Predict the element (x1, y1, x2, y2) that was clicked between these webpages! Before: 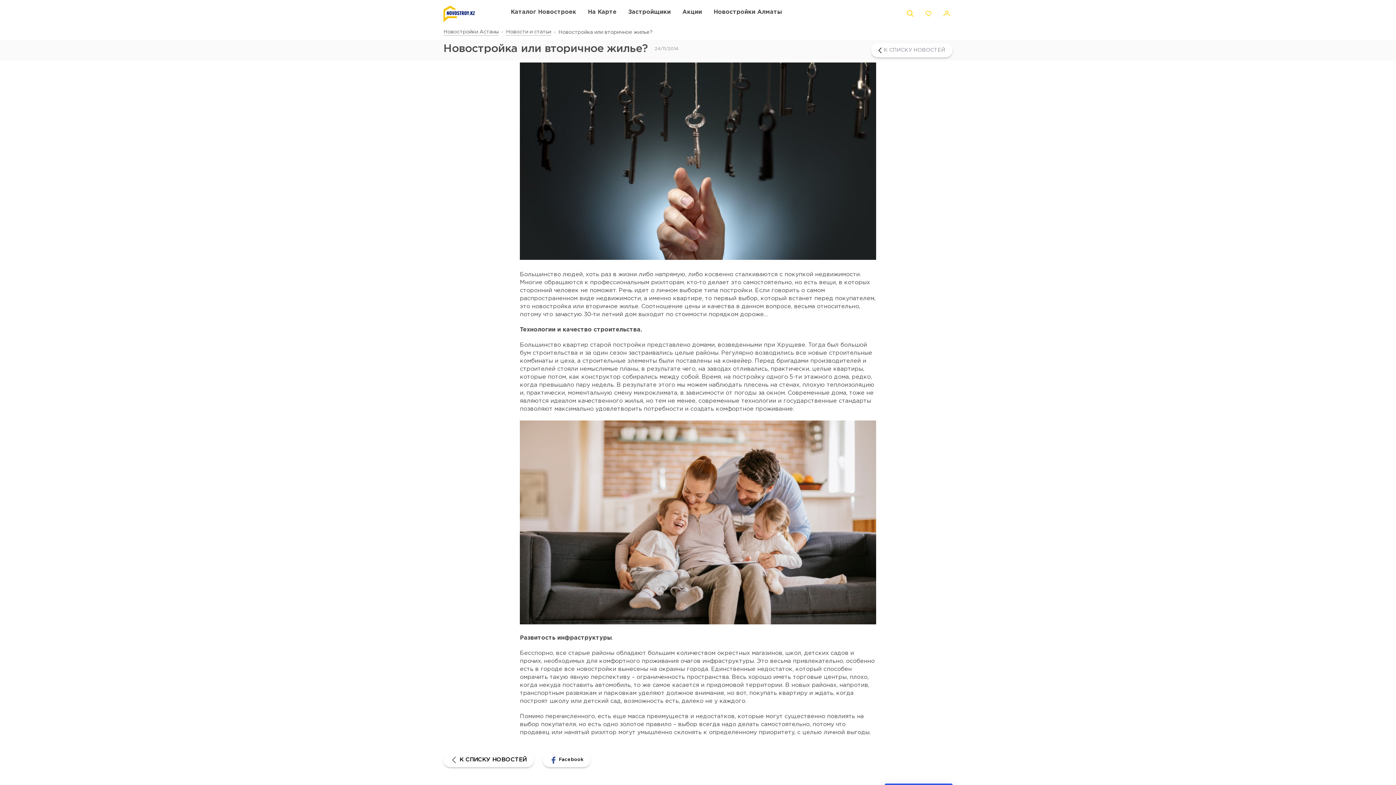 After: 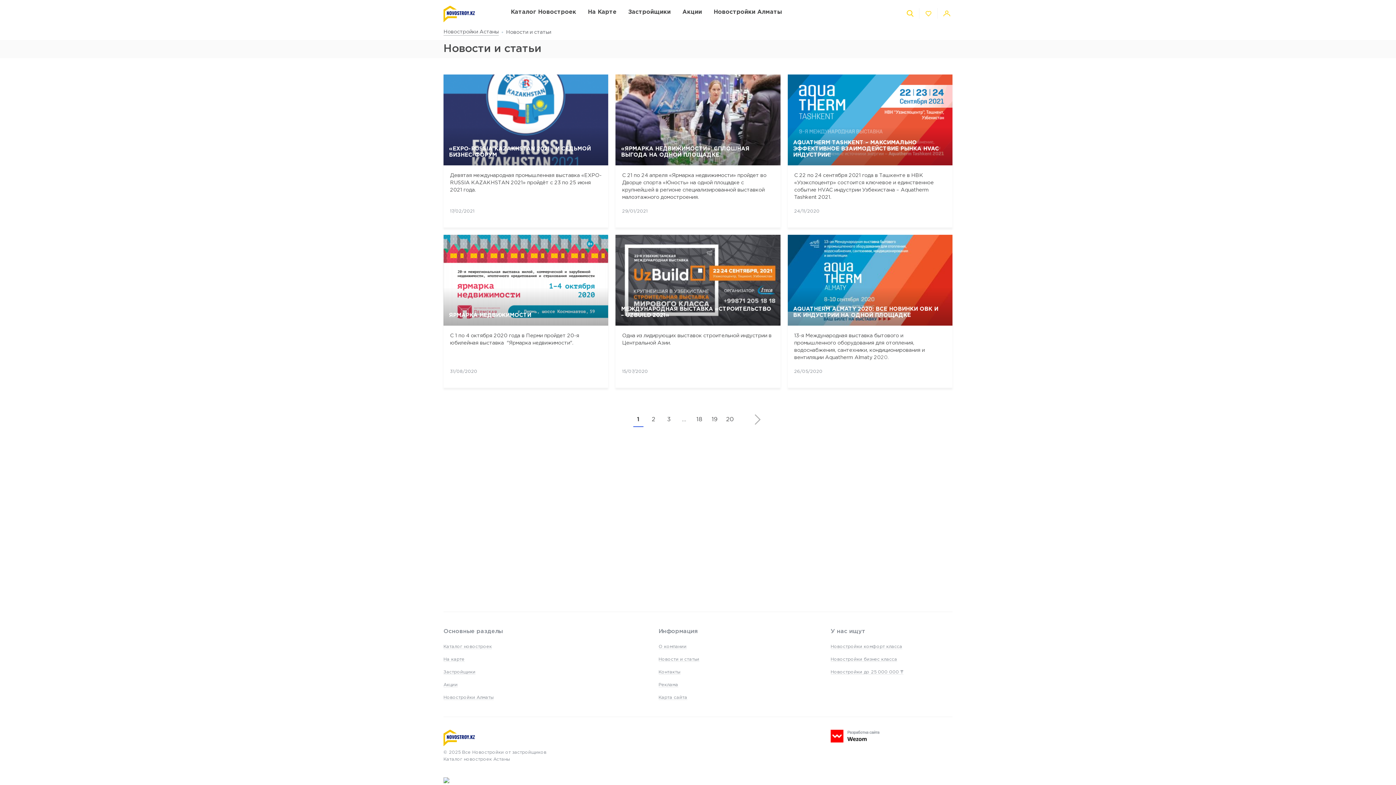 Action: label: К СПИСКУ НОВОСТЕЙ bbox: (443, 753, 533, 767)